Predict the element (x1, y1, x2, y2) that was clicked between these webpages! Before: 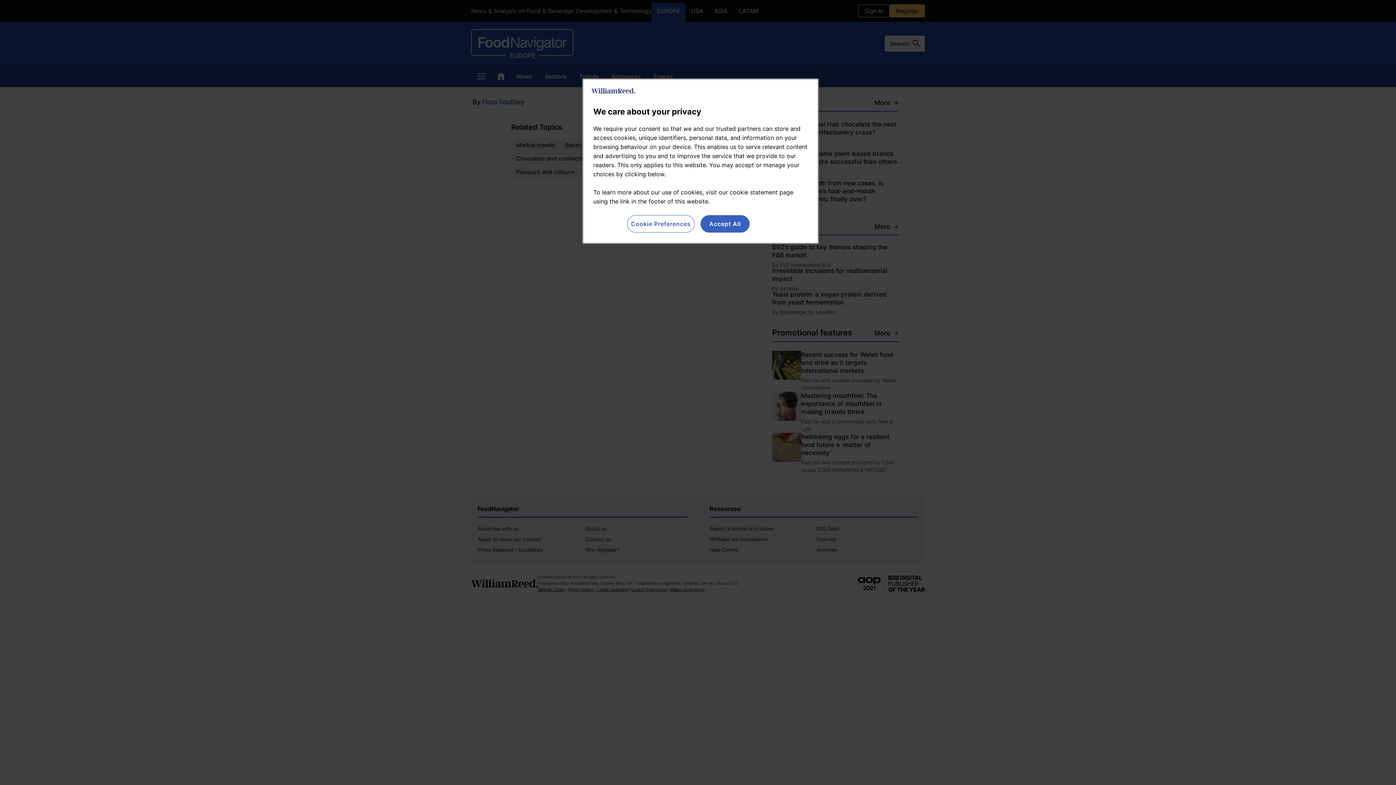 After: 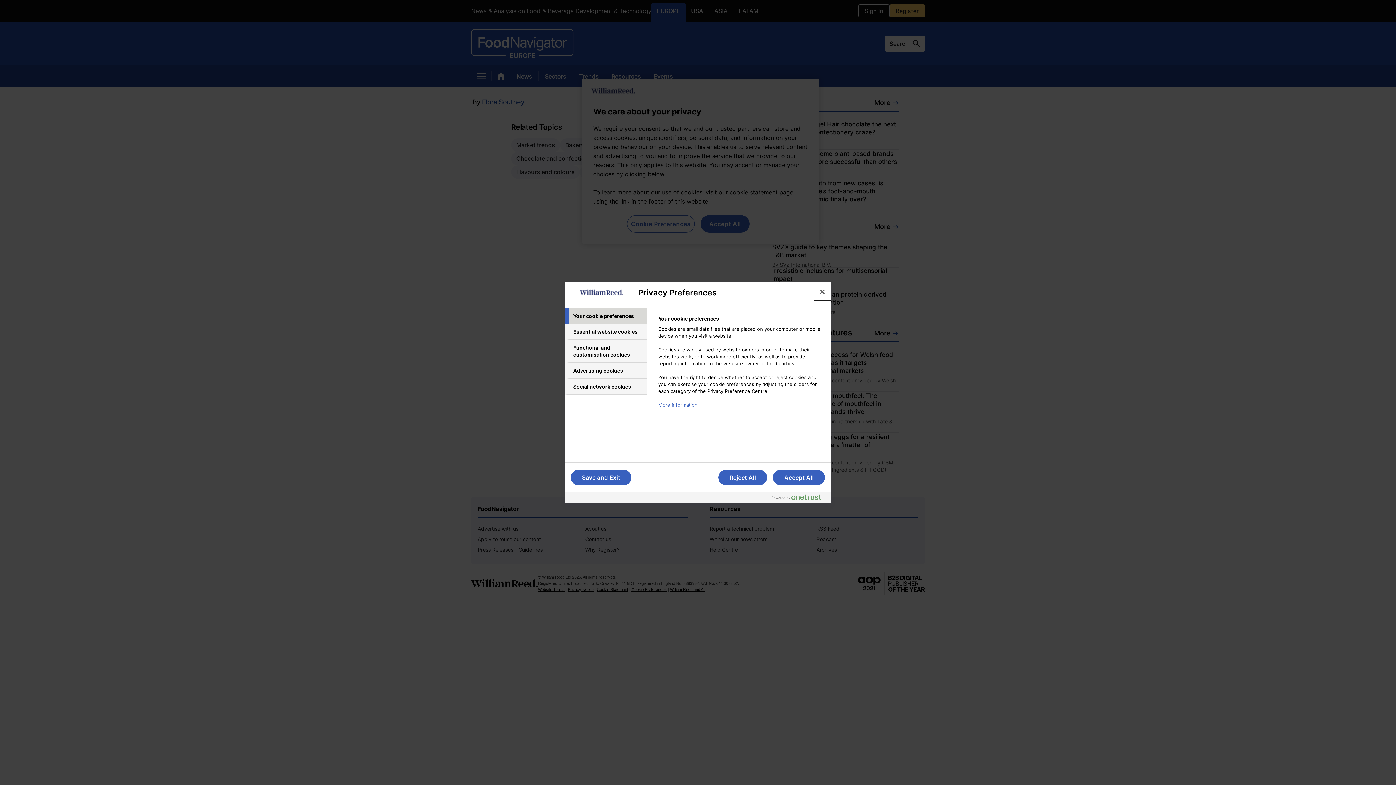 Action: bbox: (627, 215, 694, 232) label: Cookie Preferences